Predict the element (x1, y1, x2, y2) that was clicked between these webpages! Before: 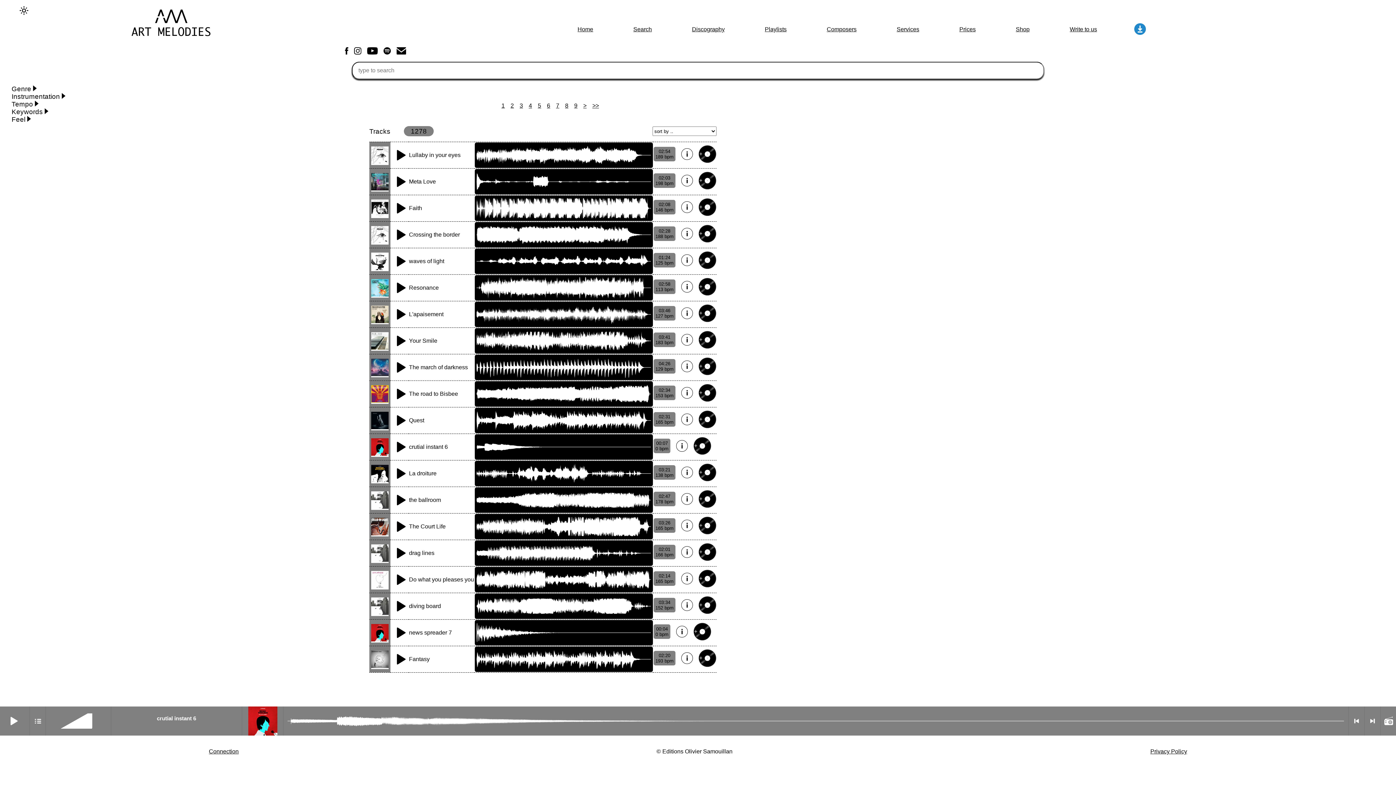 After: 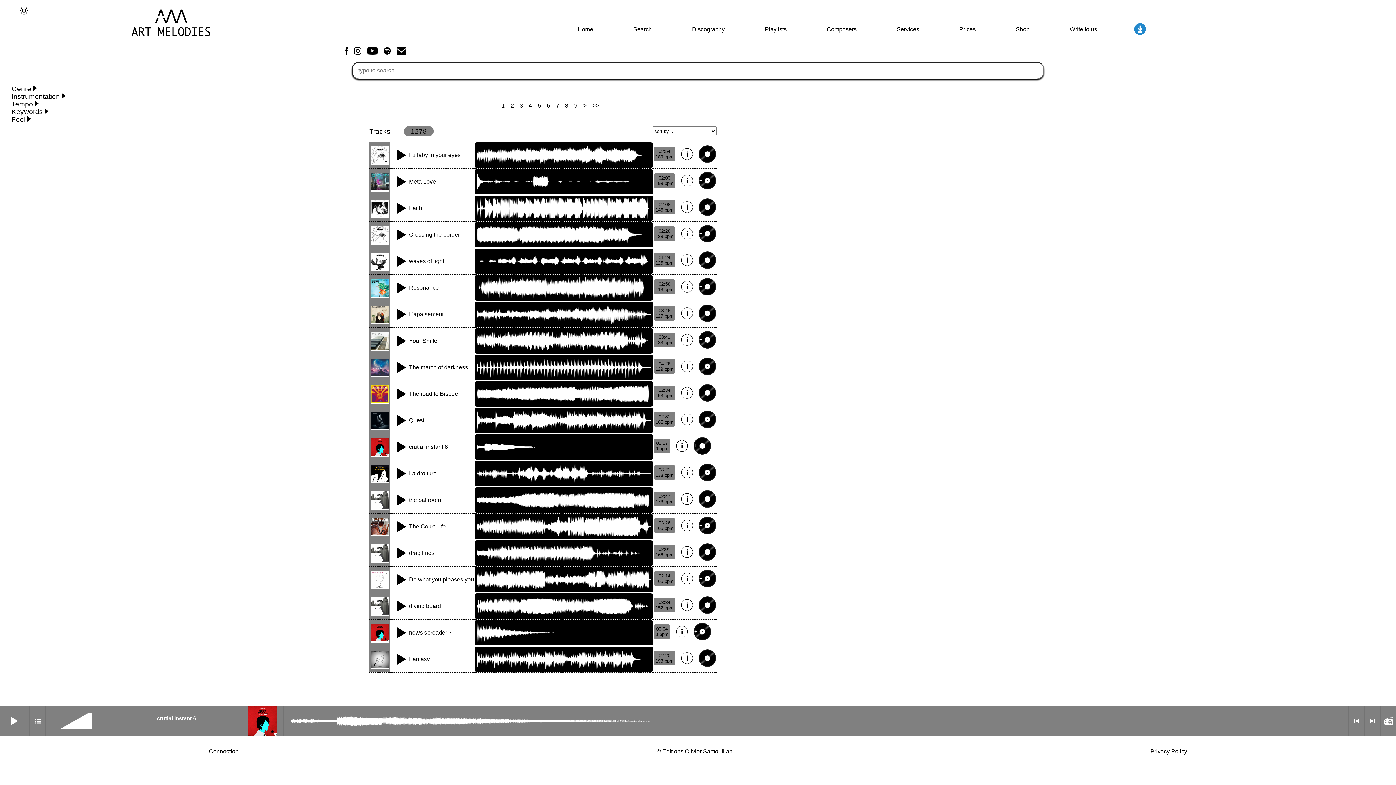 Action: label: Shop bbox: (1016, 26, 1029, 32)